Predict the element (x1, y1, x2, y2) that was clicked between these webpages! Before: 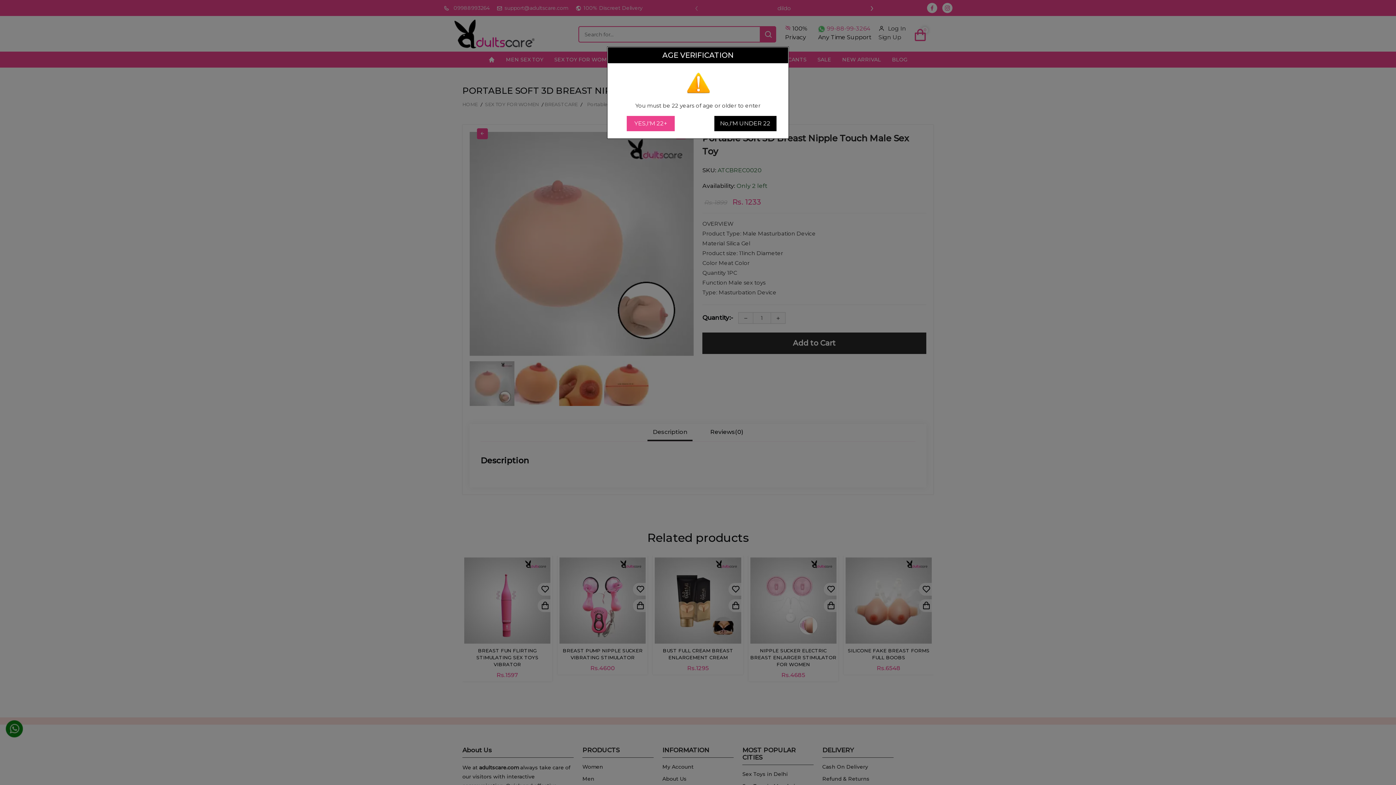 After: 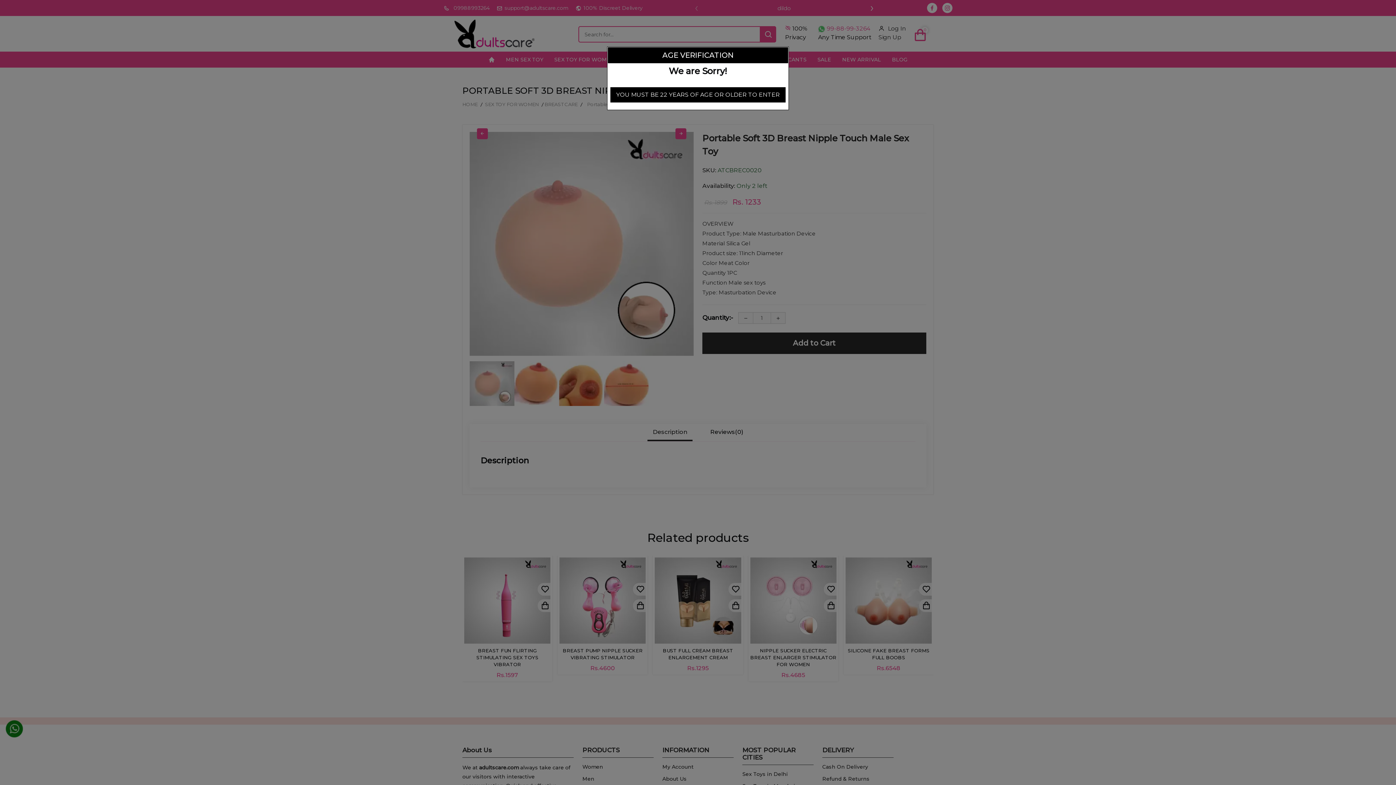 Action: bbox: (714, 116, 776, 131) label: No,I'M UNDER 22